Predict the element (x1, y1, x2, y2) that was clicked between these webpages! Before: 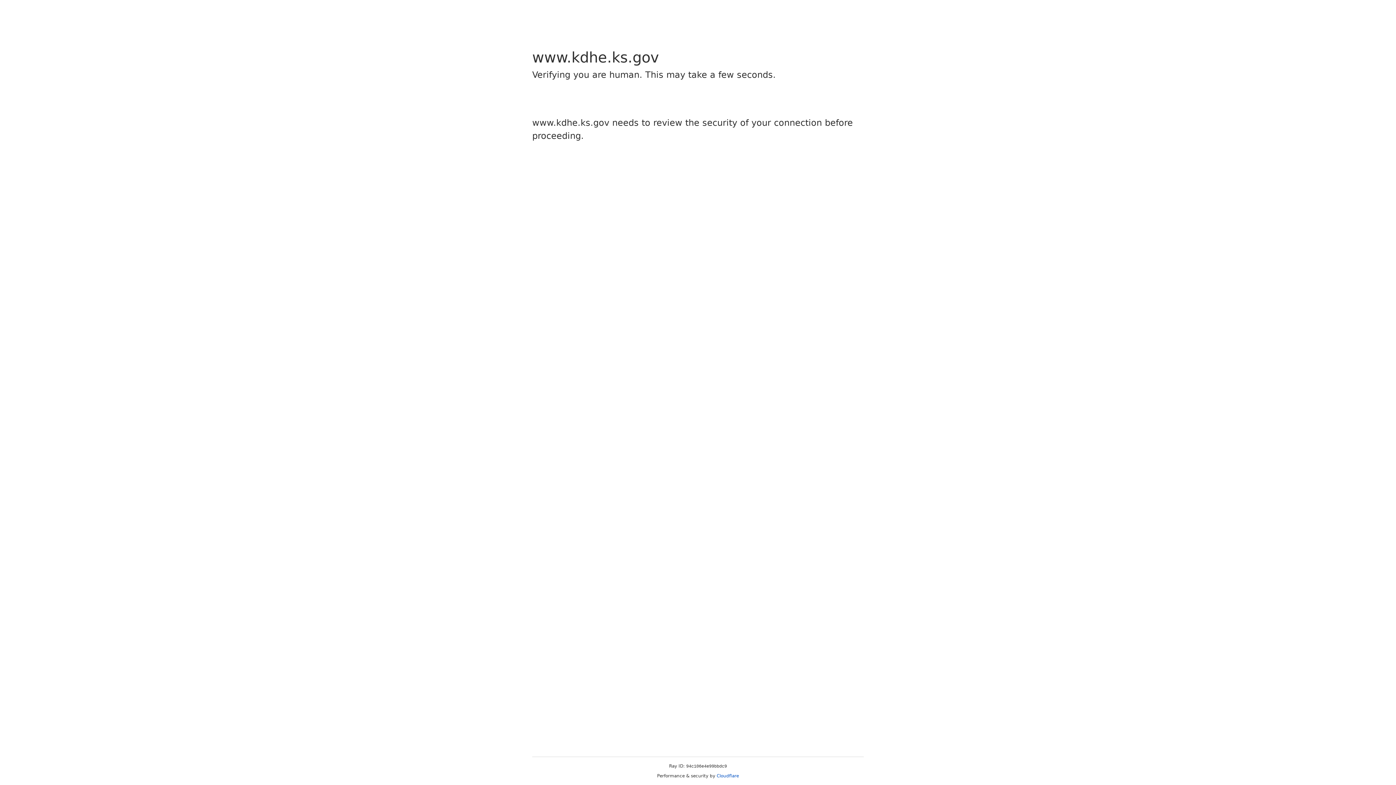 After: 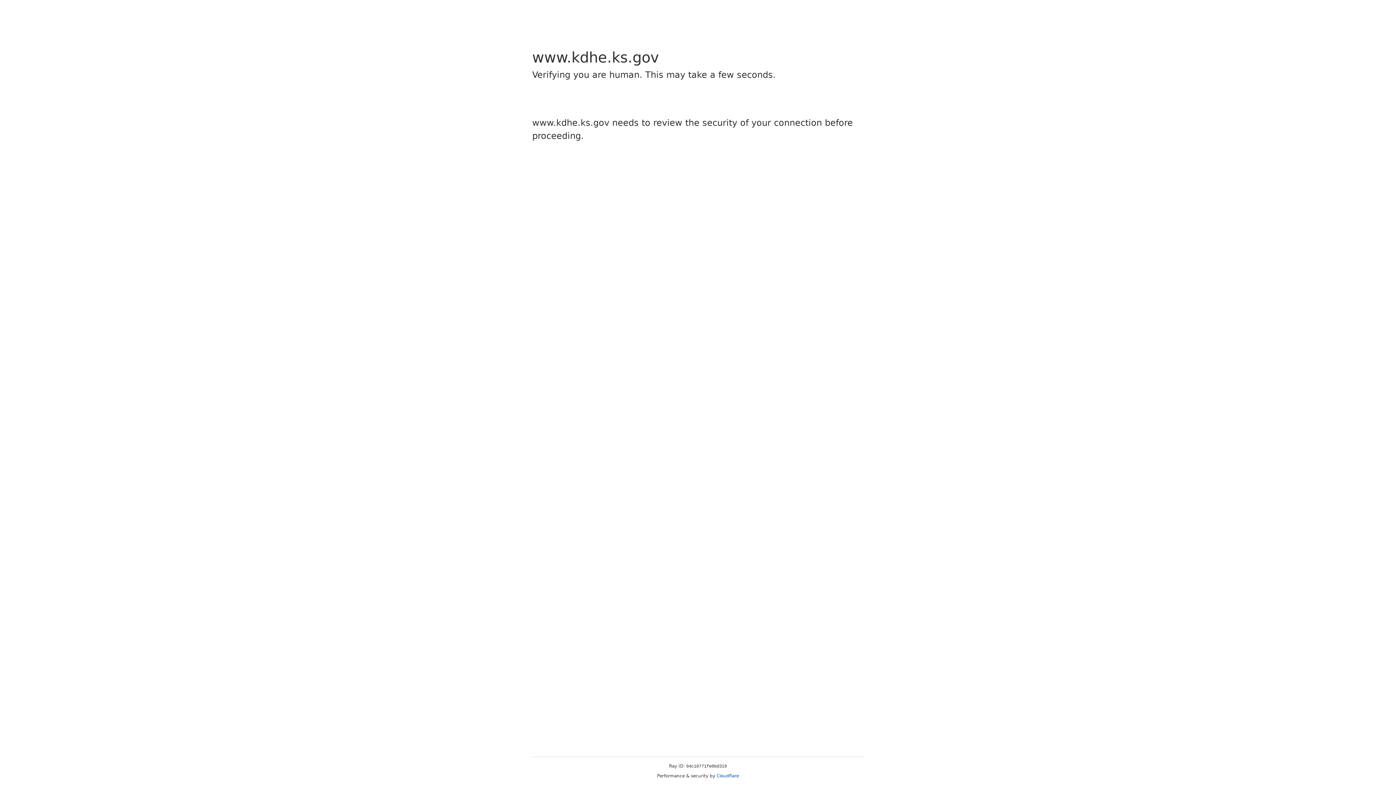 Action: label: Cloudflare bbox: (716, 773, 739, 778)